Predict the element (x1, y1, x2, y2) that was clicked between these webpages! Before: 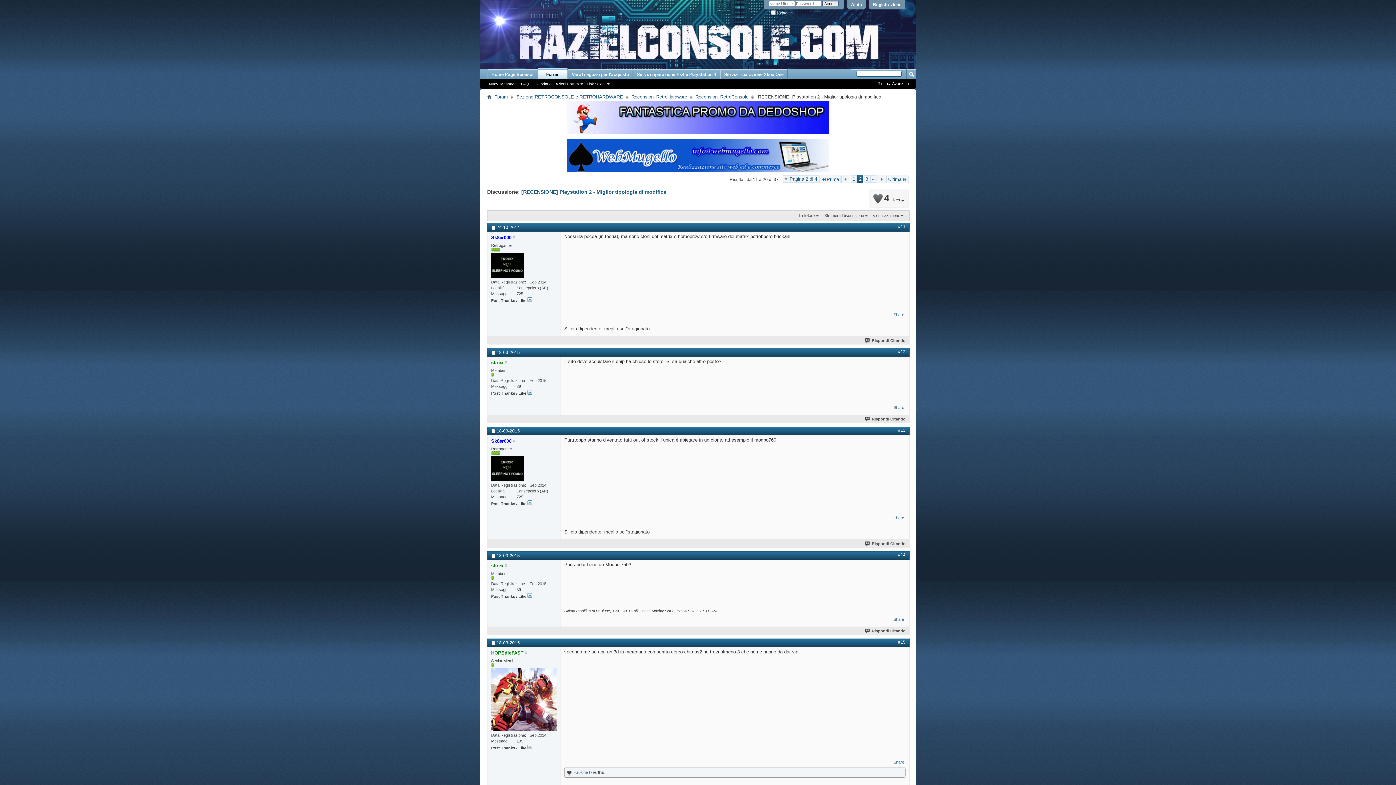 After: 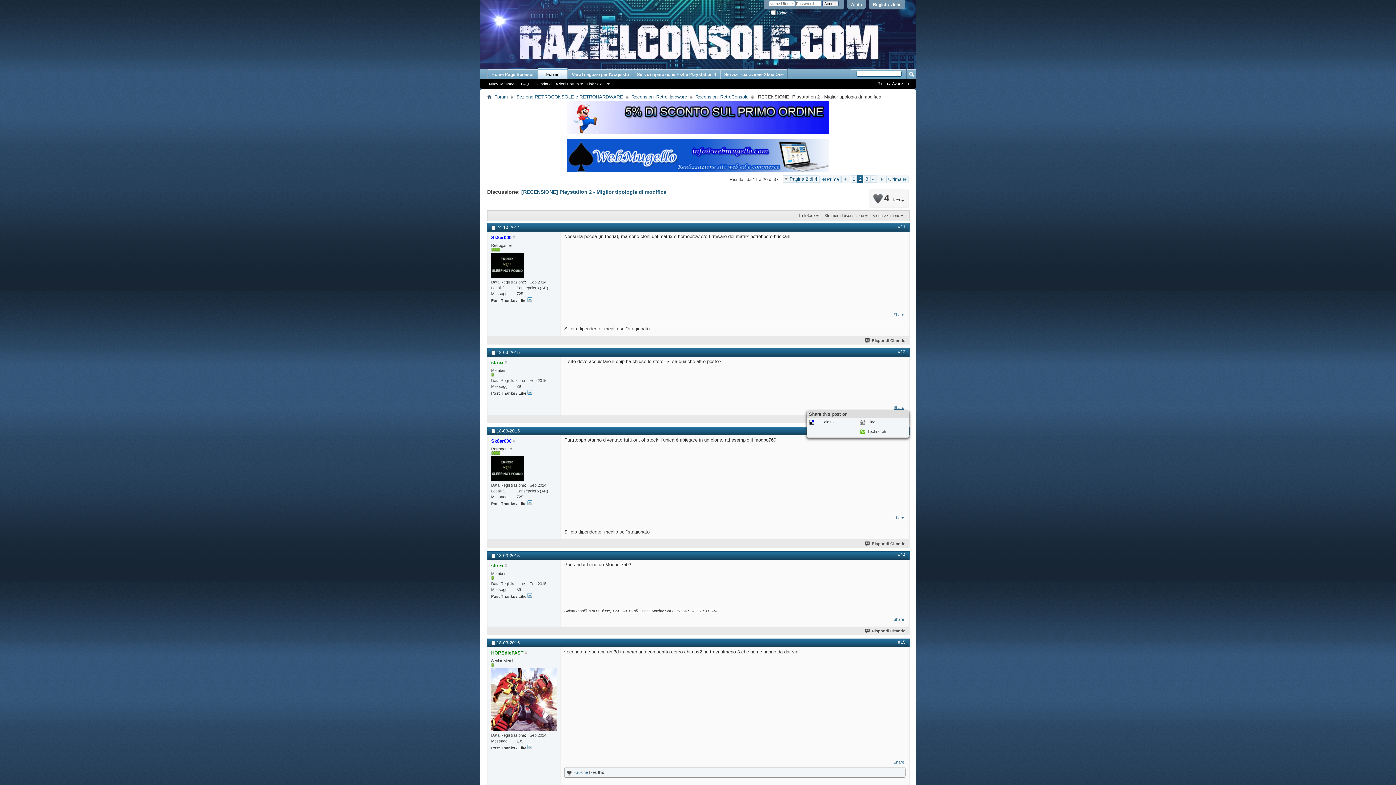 Action: label: Share bbox: (893, 405, 904, 409)